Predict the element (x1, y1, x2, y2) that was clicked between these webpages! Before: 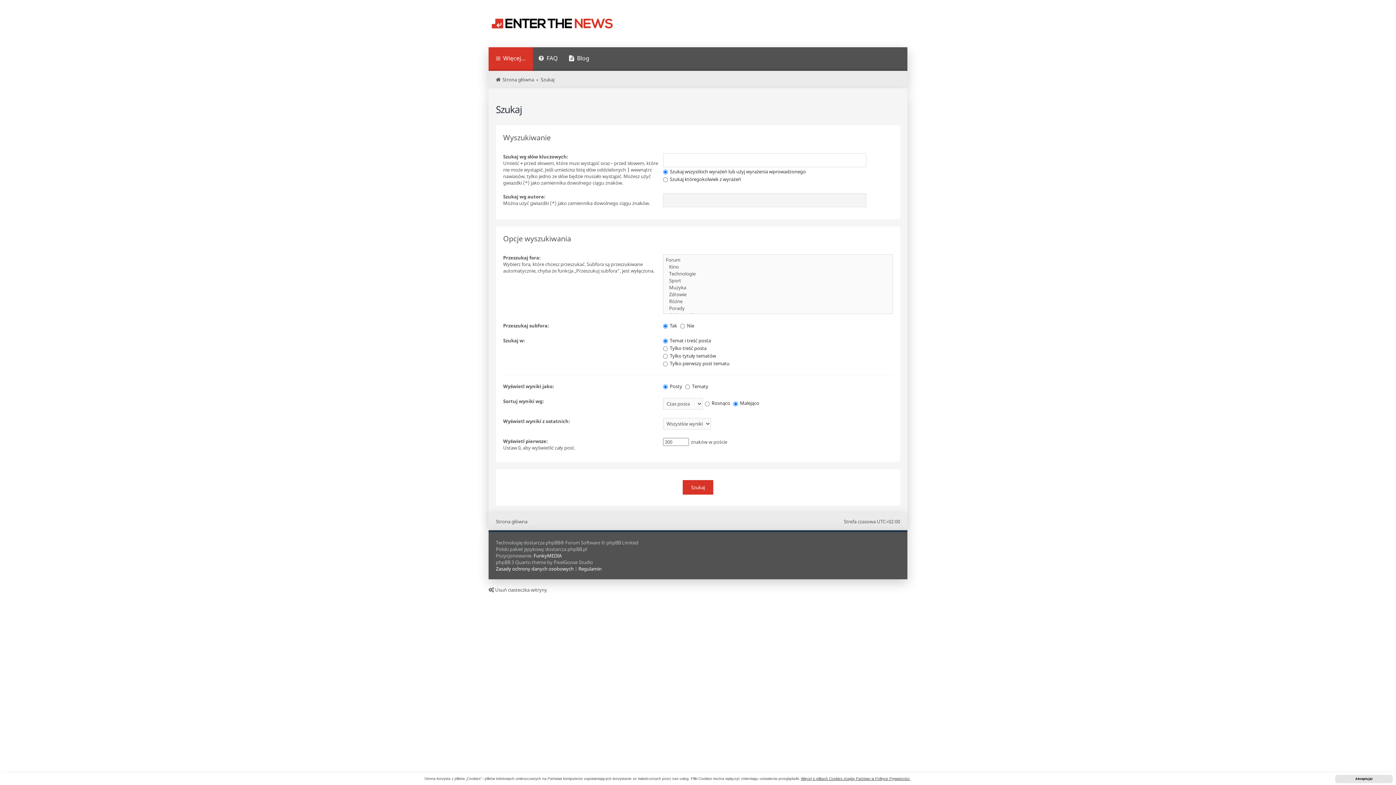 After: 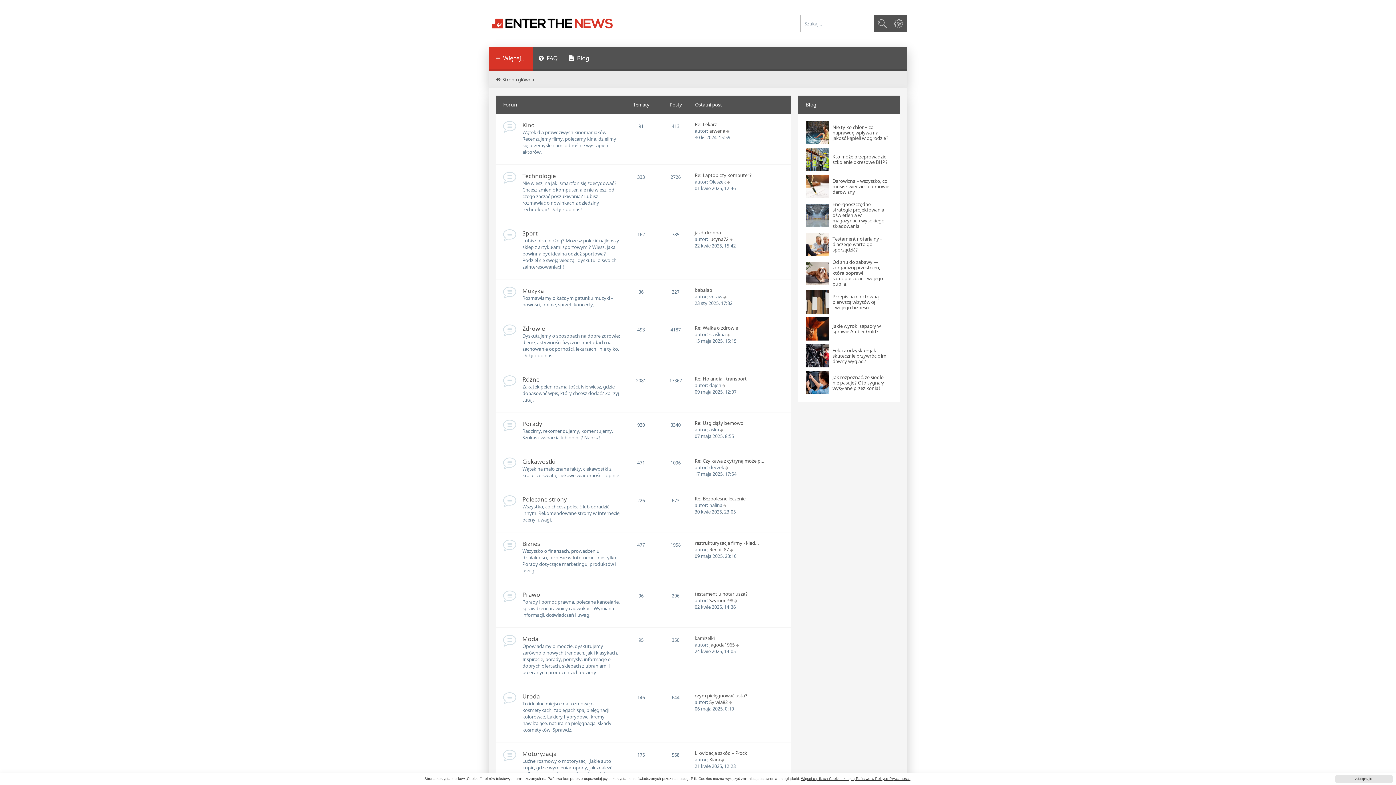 Action: bbox: (496, 76, 534, 82) label: Strona główna